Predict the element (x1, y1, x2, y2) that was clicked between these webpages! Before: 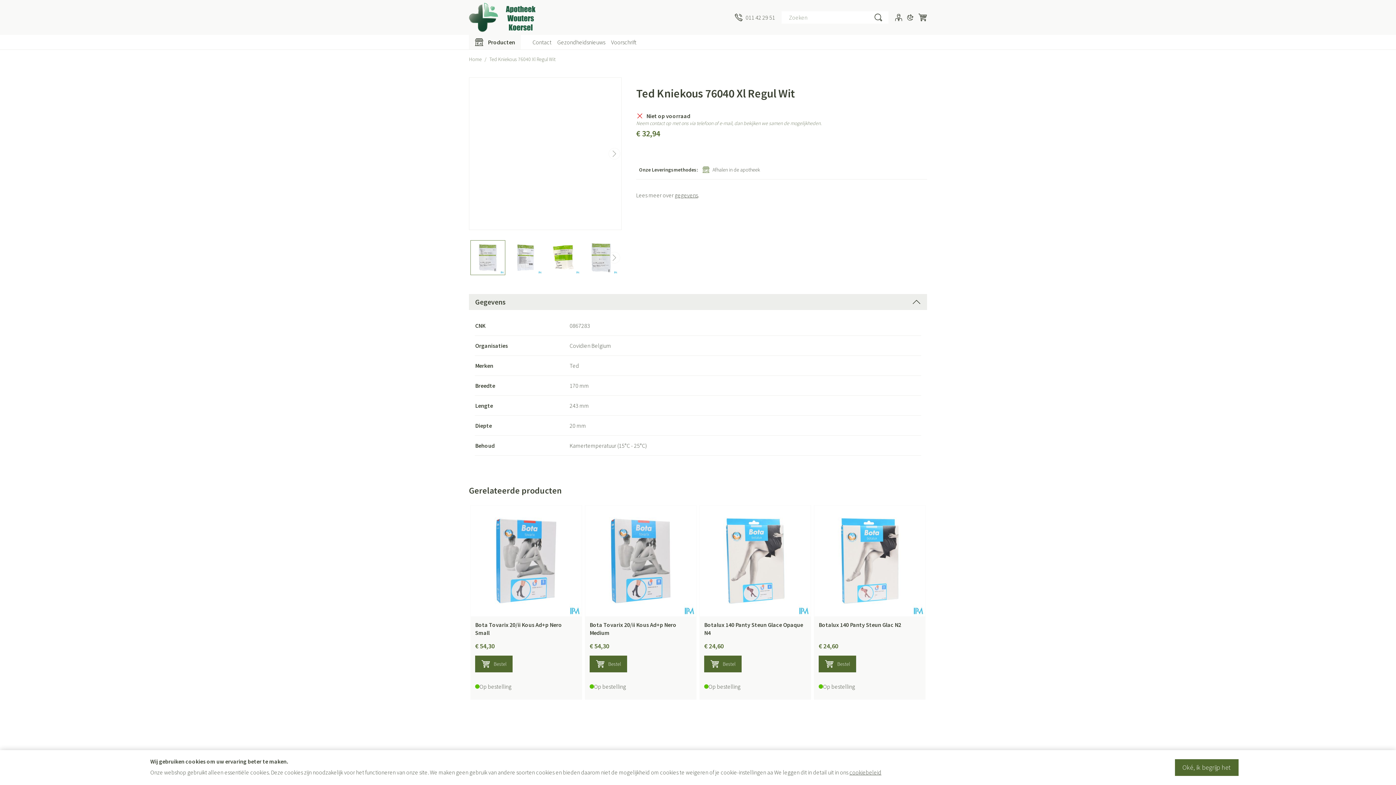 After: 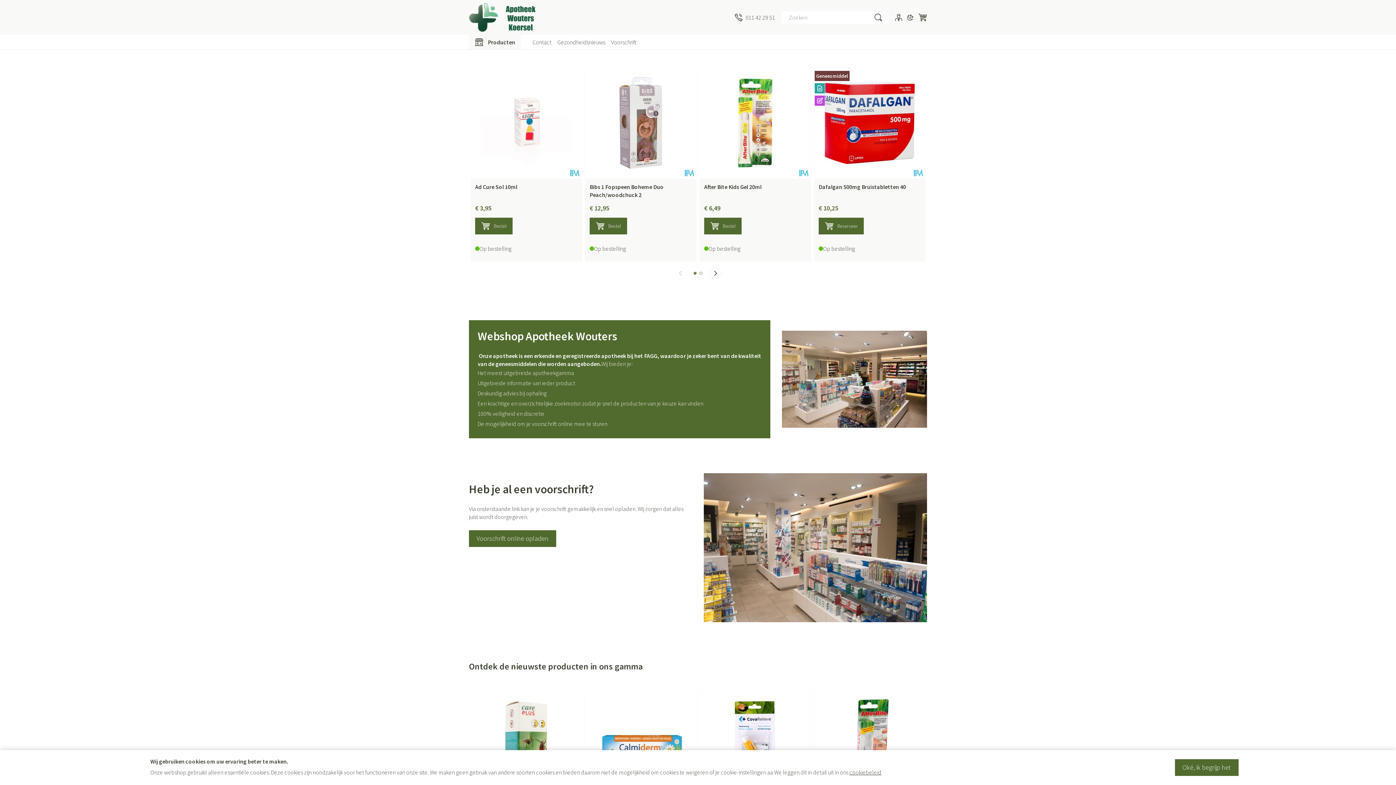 Action: bbox: (469, 2, 535, 32) label: Ga naar de startpagina